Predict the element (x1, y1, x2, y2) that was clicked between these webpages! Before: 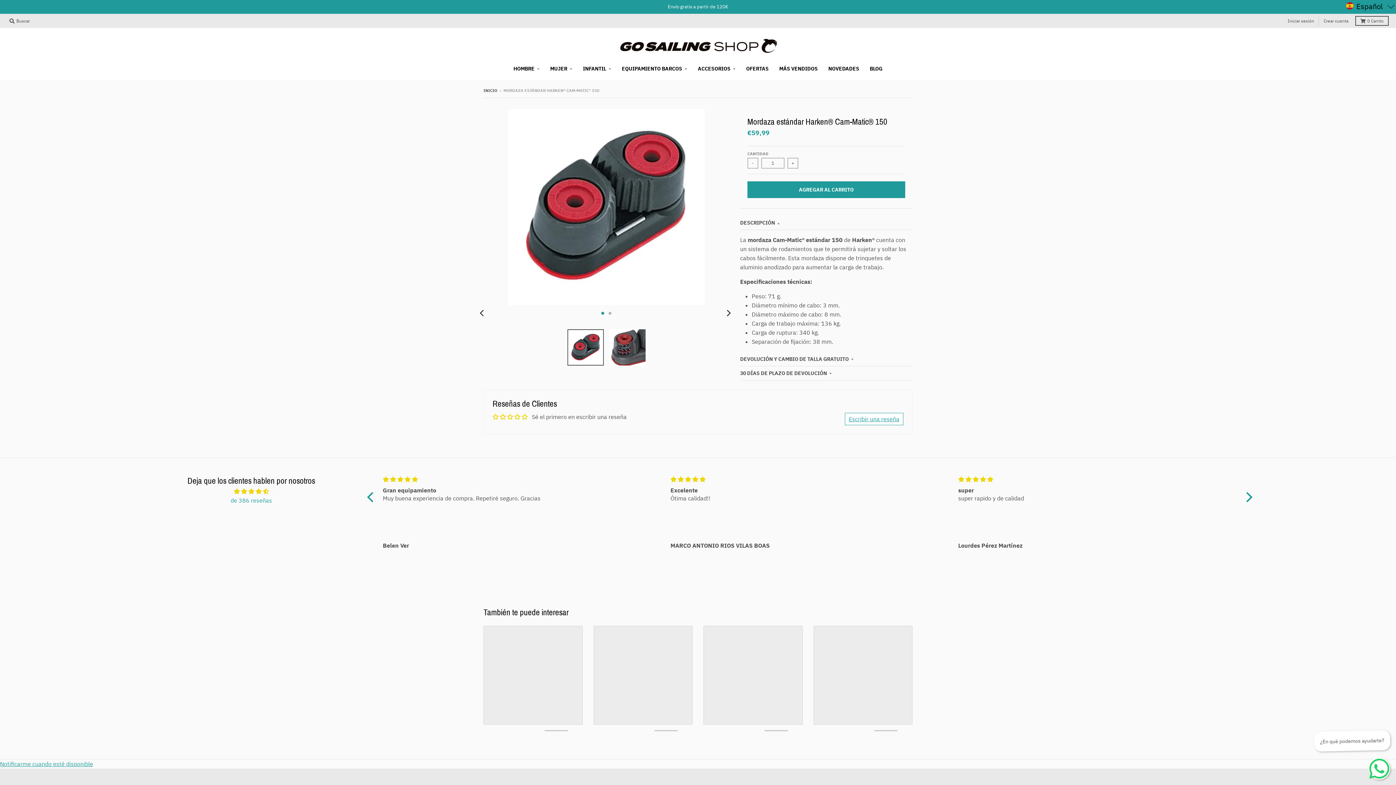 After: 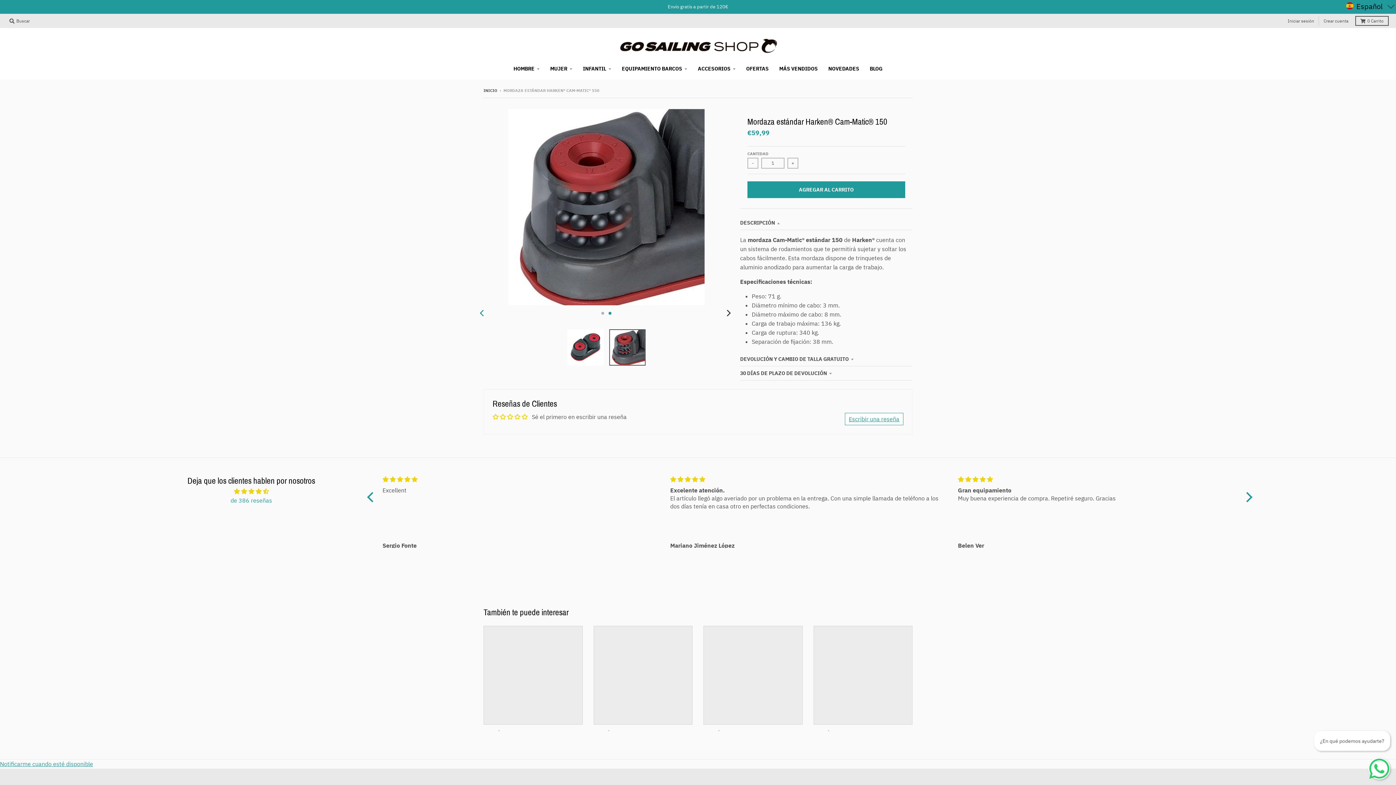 Action: label: Previous bbox: (474, 305, 490, 321)